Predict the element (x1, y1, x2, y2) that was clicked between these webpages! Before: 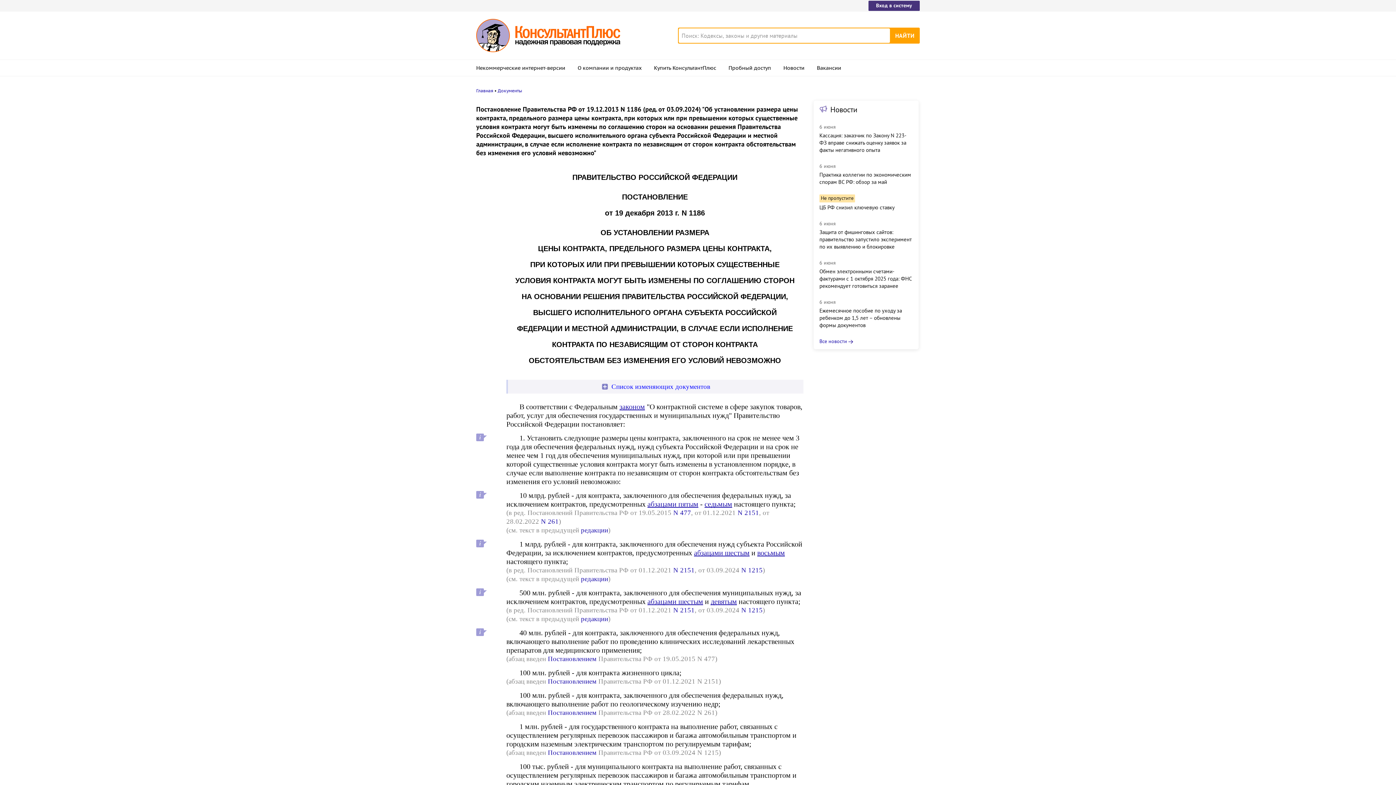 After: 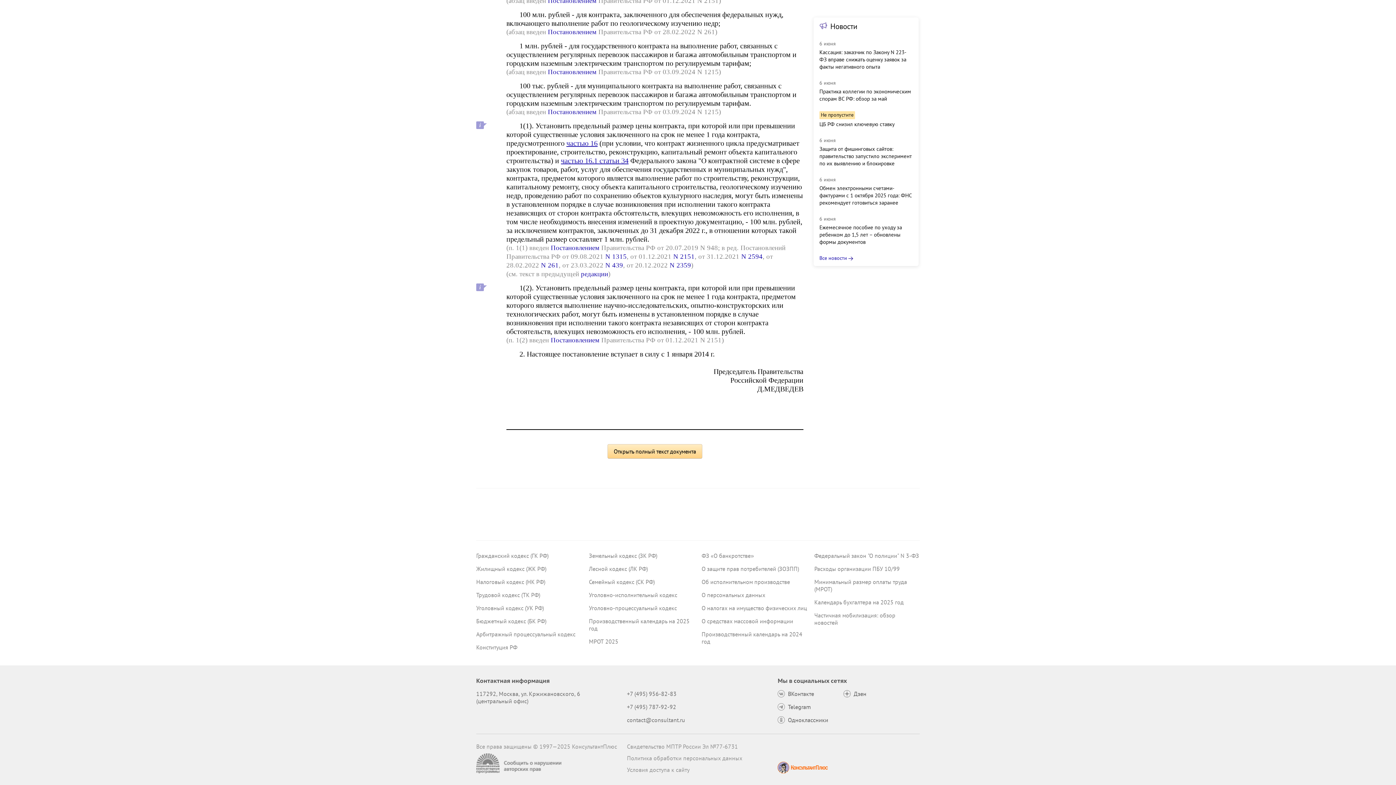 Action: bbox: (704, 500, 732, 508) label: седьмым